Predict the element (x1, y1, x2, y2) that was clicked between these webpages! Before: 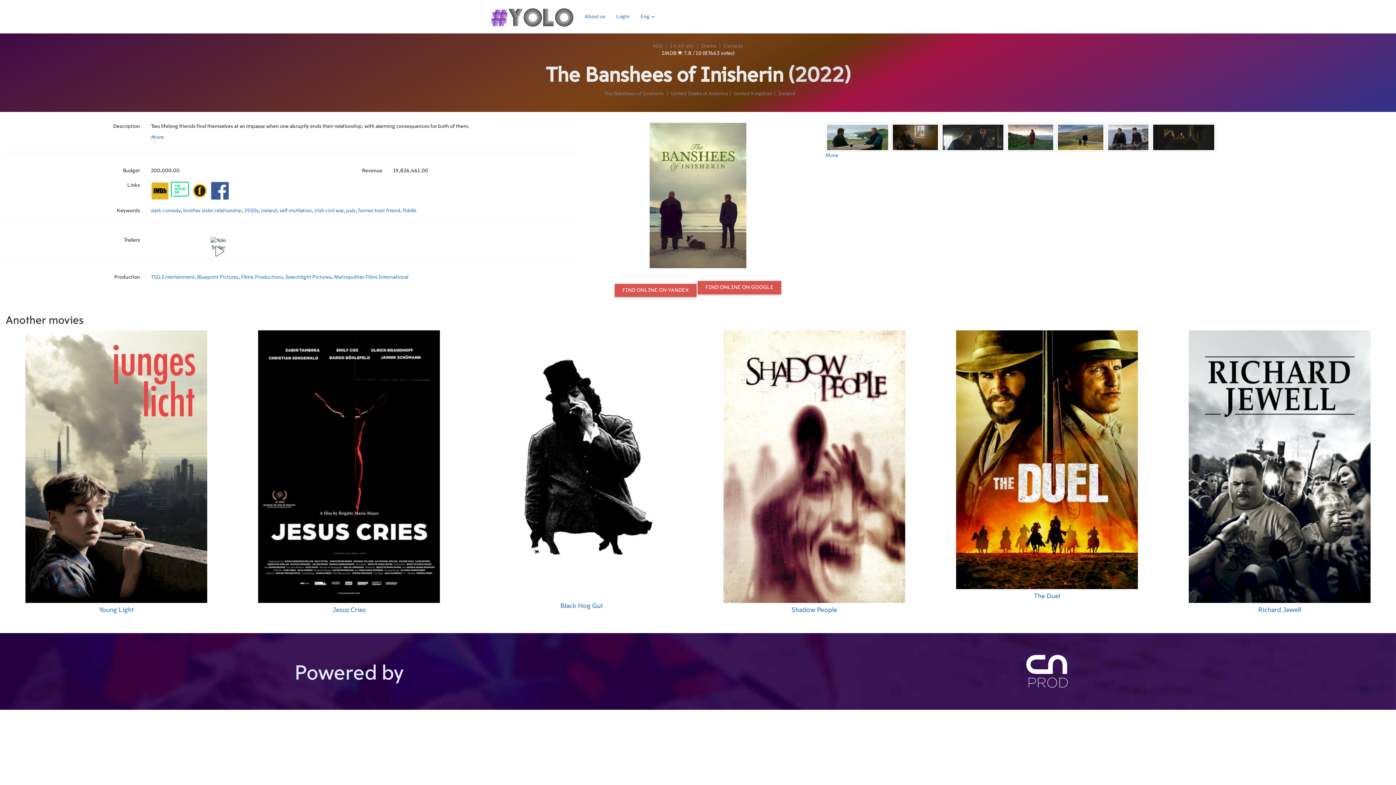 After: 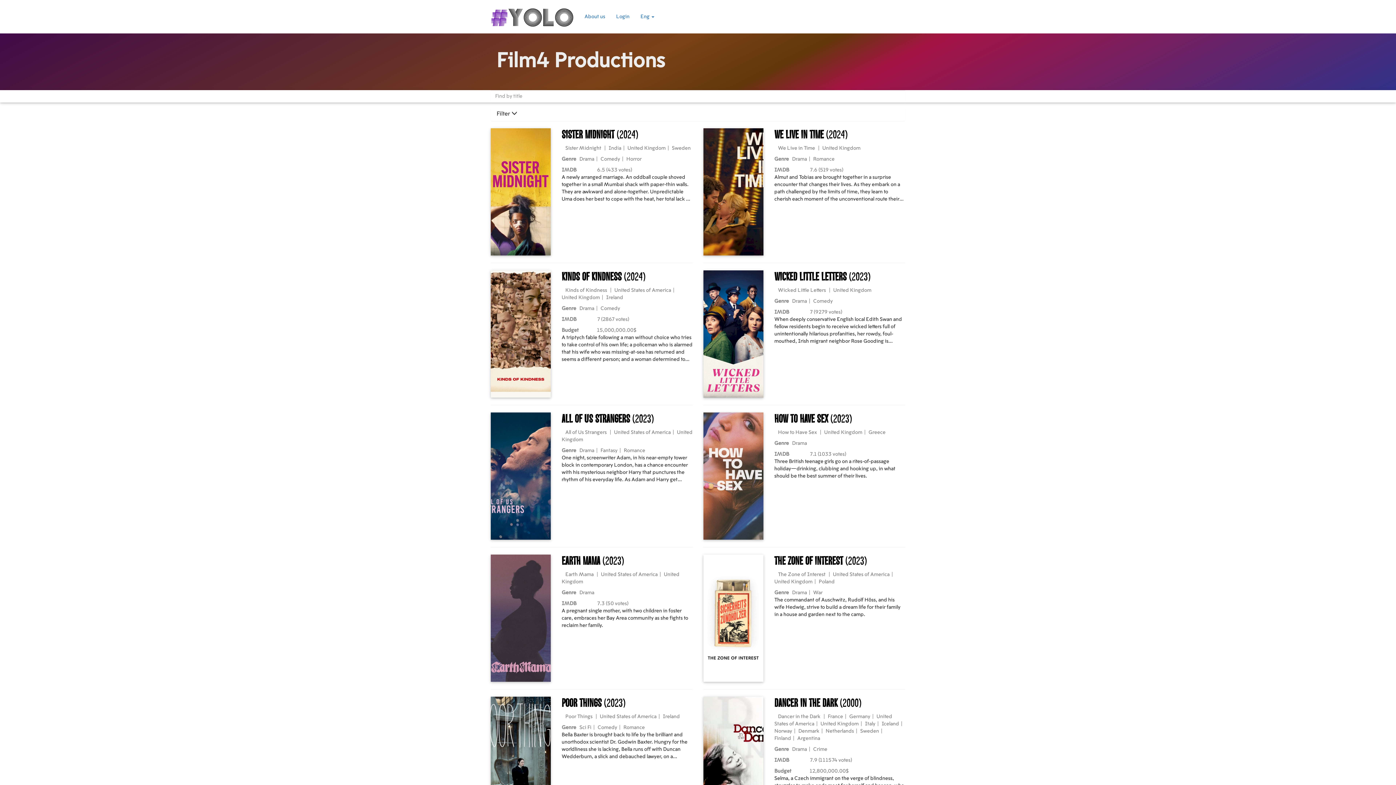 Action: bbox: (241, 274, 282, 279) label: Film4 Productions